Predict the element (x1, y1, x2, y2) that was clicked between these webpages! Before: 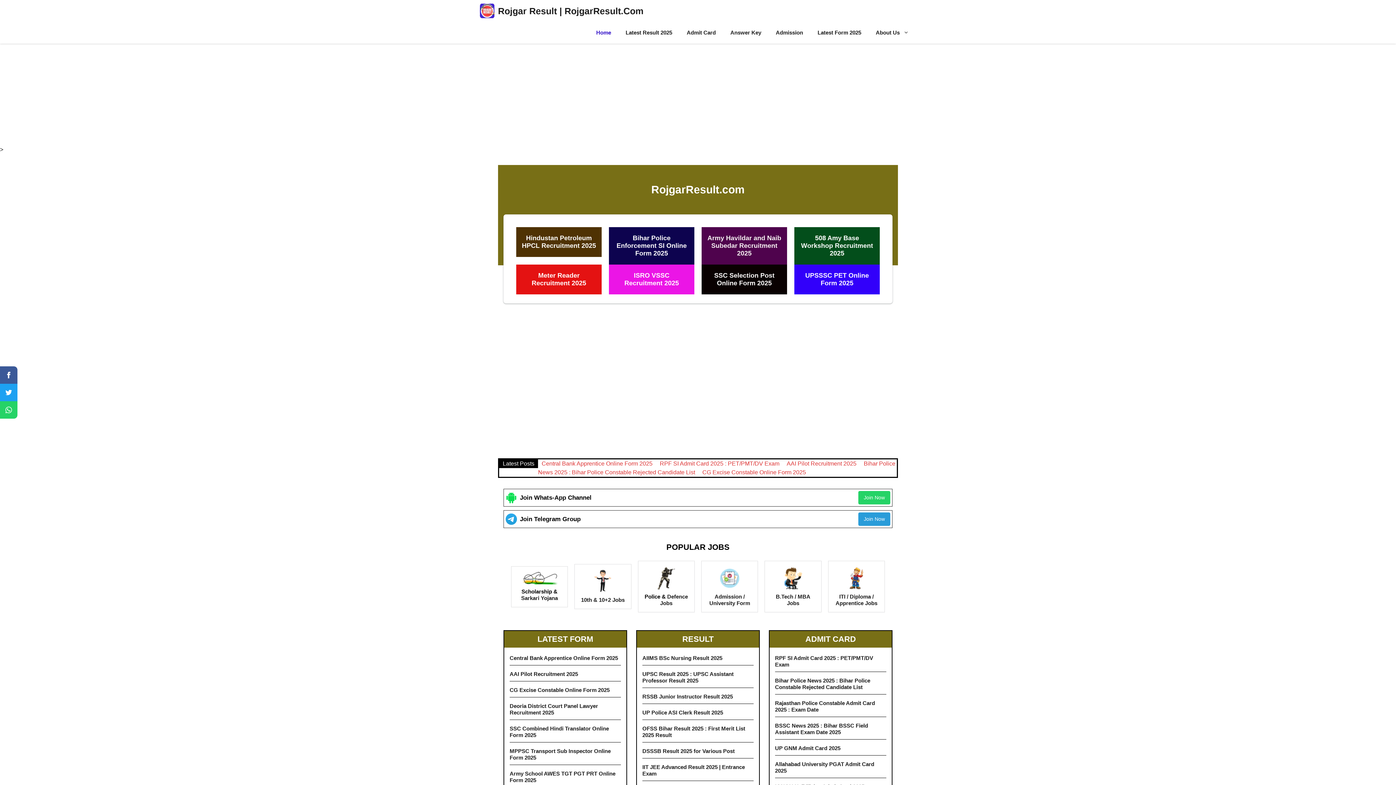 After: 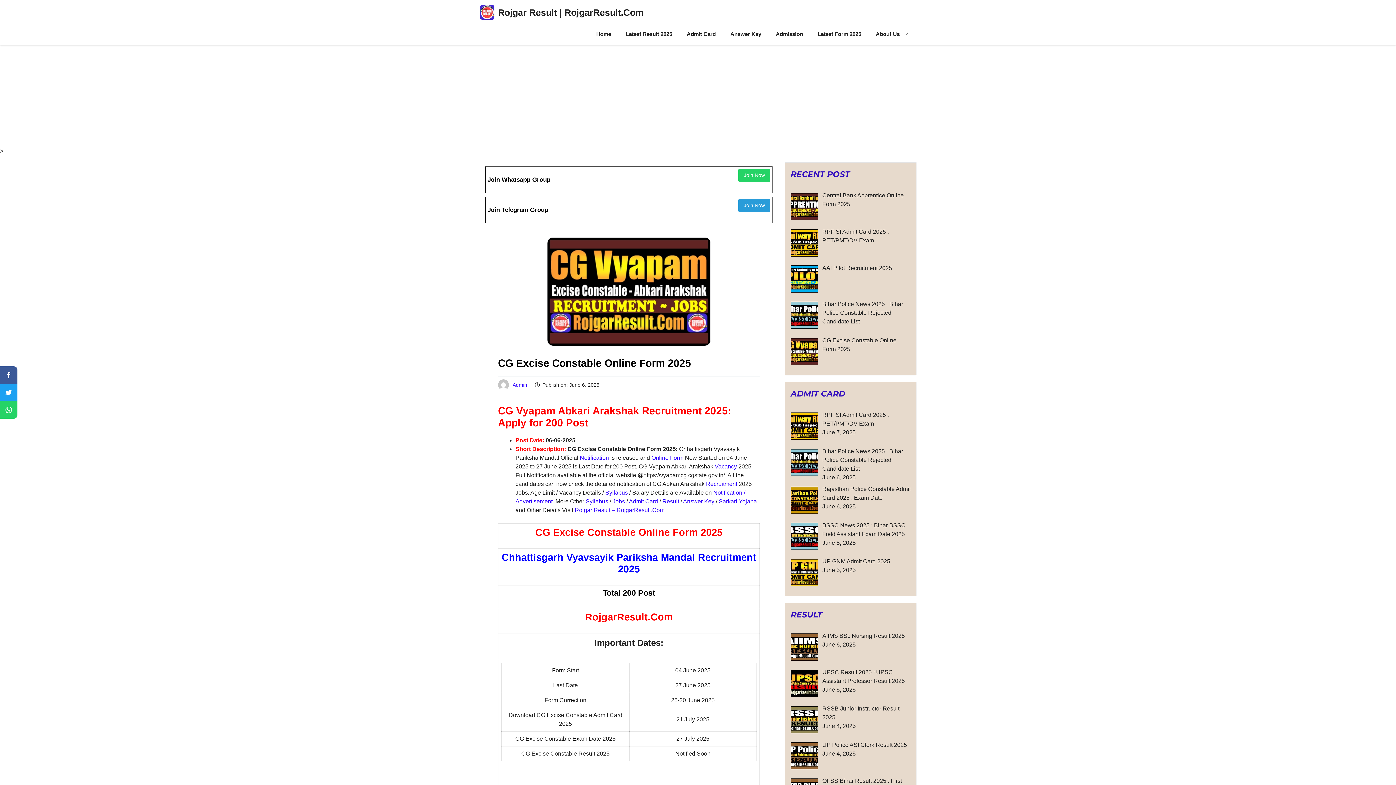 Action: bbox: (509, 687, 609, 693) label: CG Excise Constable Online Form 2025